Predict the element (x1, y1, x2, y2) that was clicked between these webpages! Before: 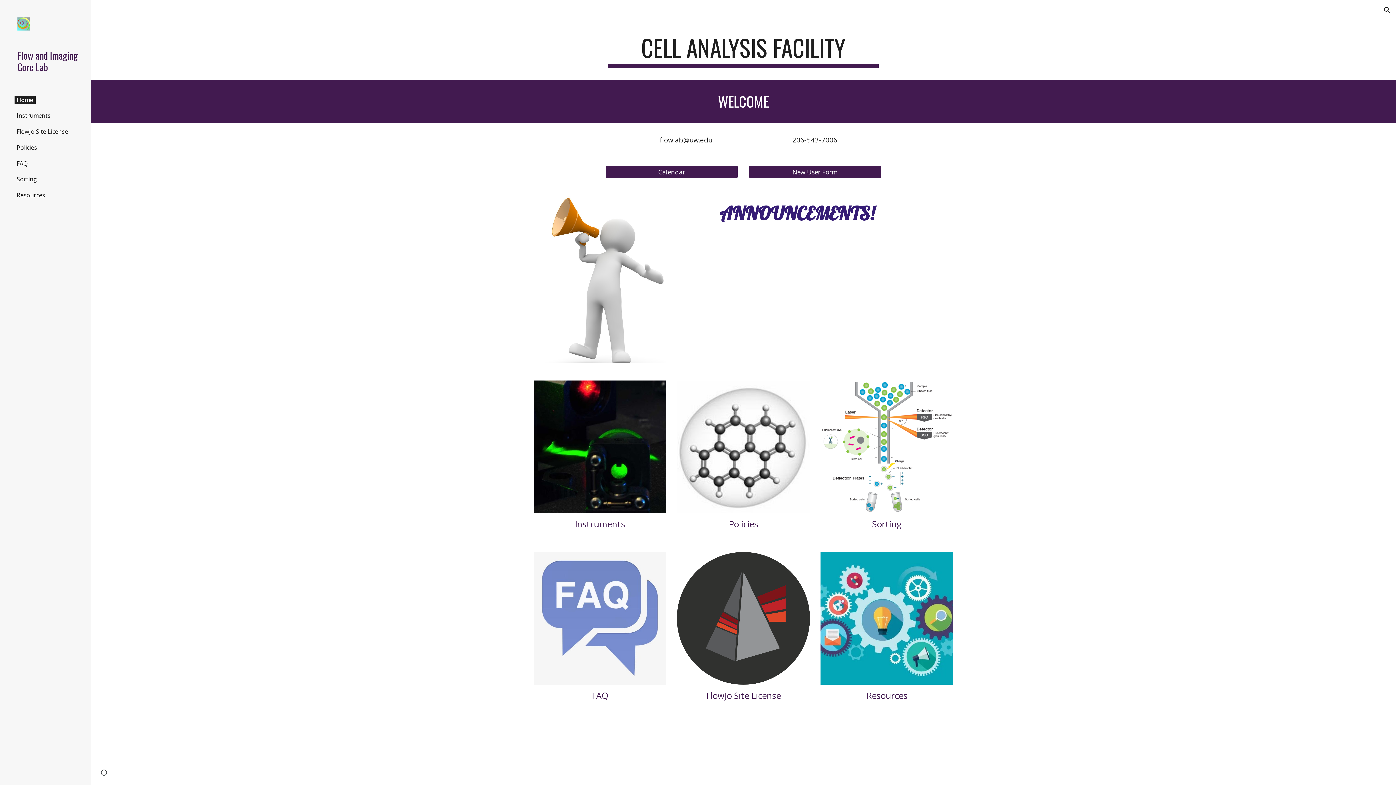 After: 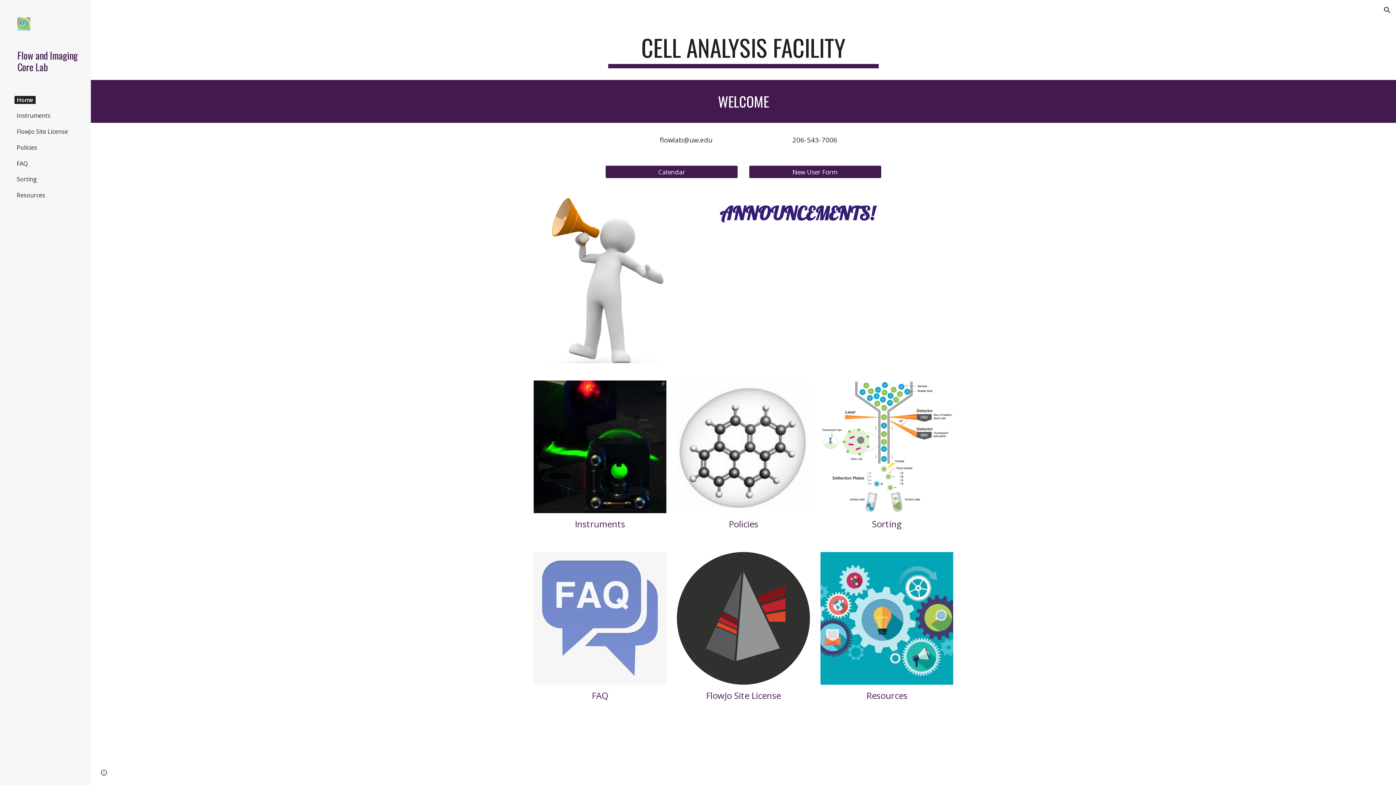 Action: bbox: (17, 49, 79, 72) label: Flow and Imaging Core Lab